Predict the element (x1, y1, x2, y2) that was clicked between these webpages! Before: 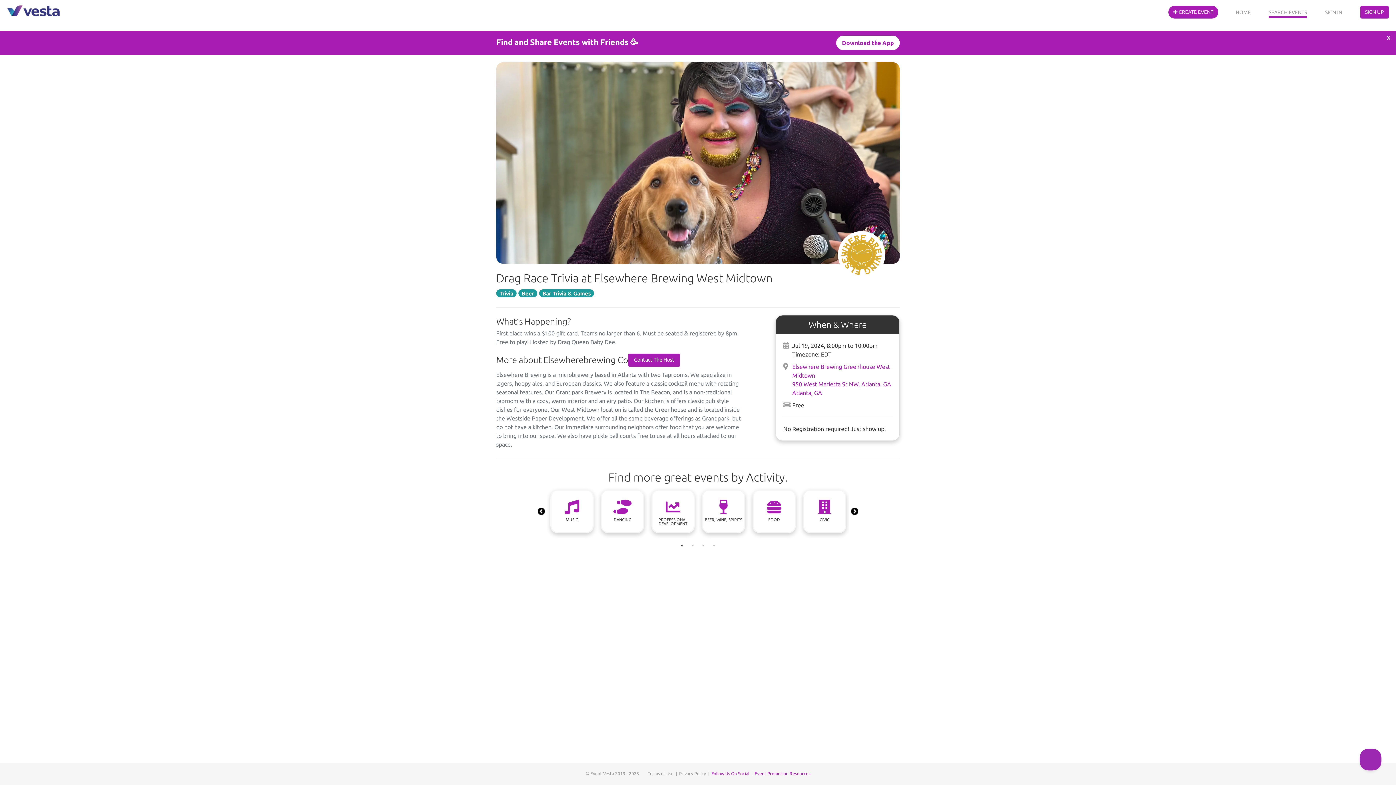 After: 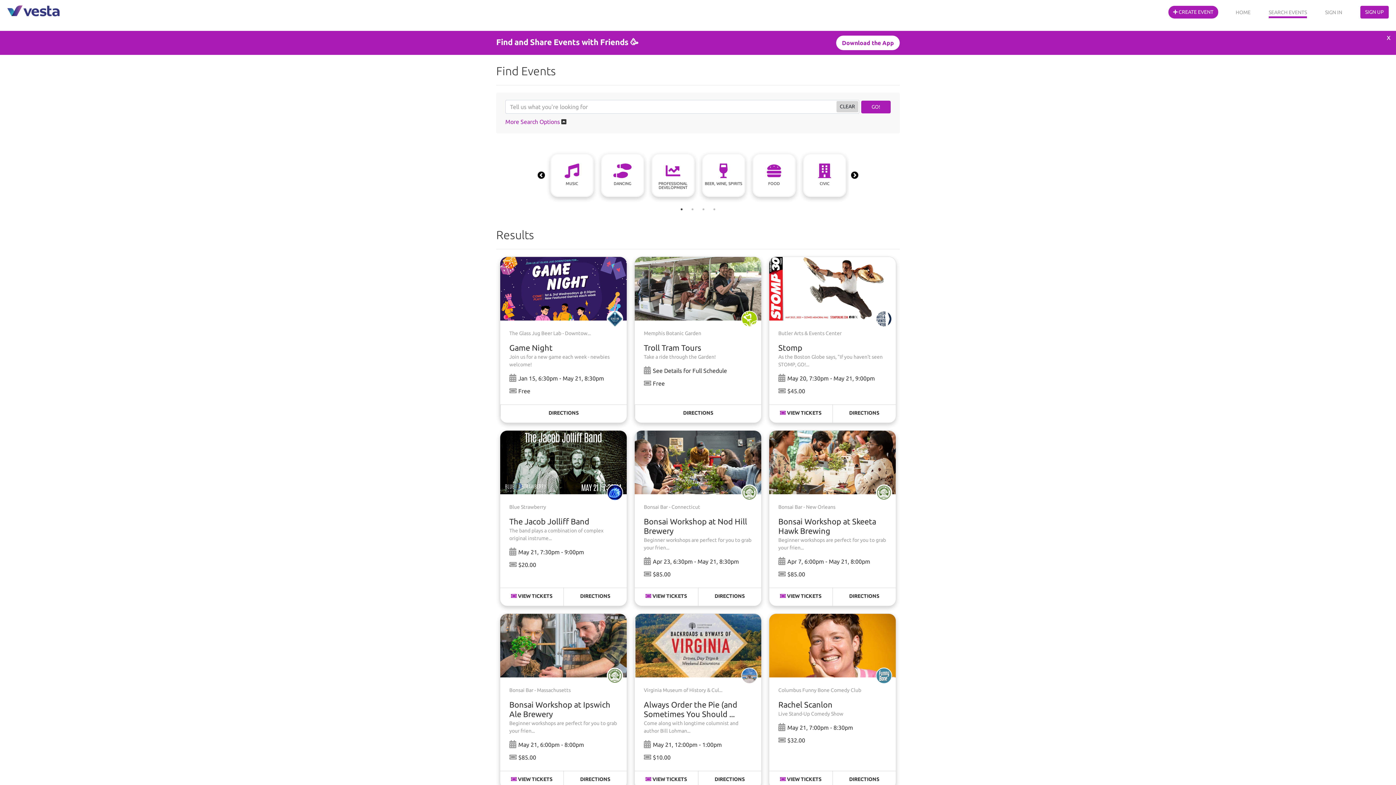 Action: bbox: (1269, 5, 1307, 18) label: SEARCH EVENTS